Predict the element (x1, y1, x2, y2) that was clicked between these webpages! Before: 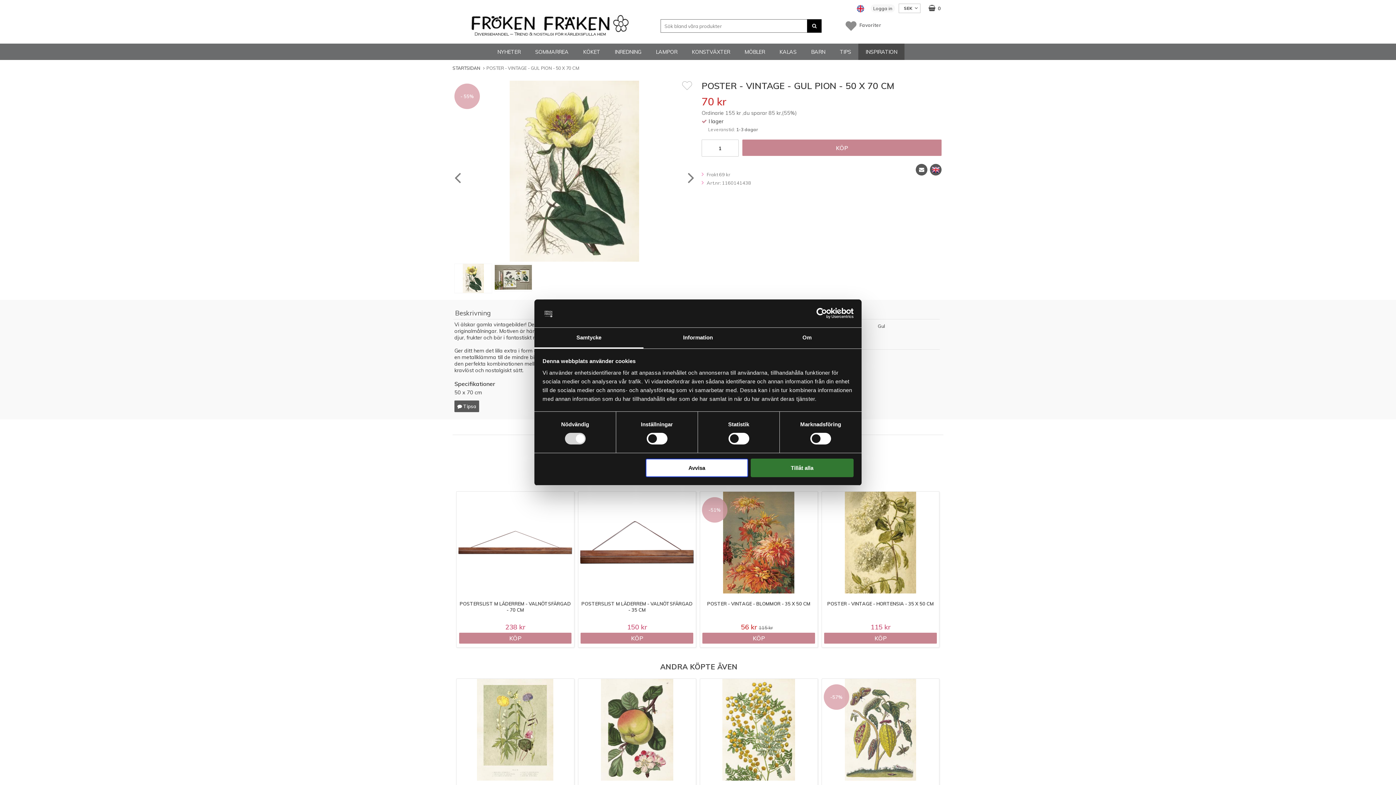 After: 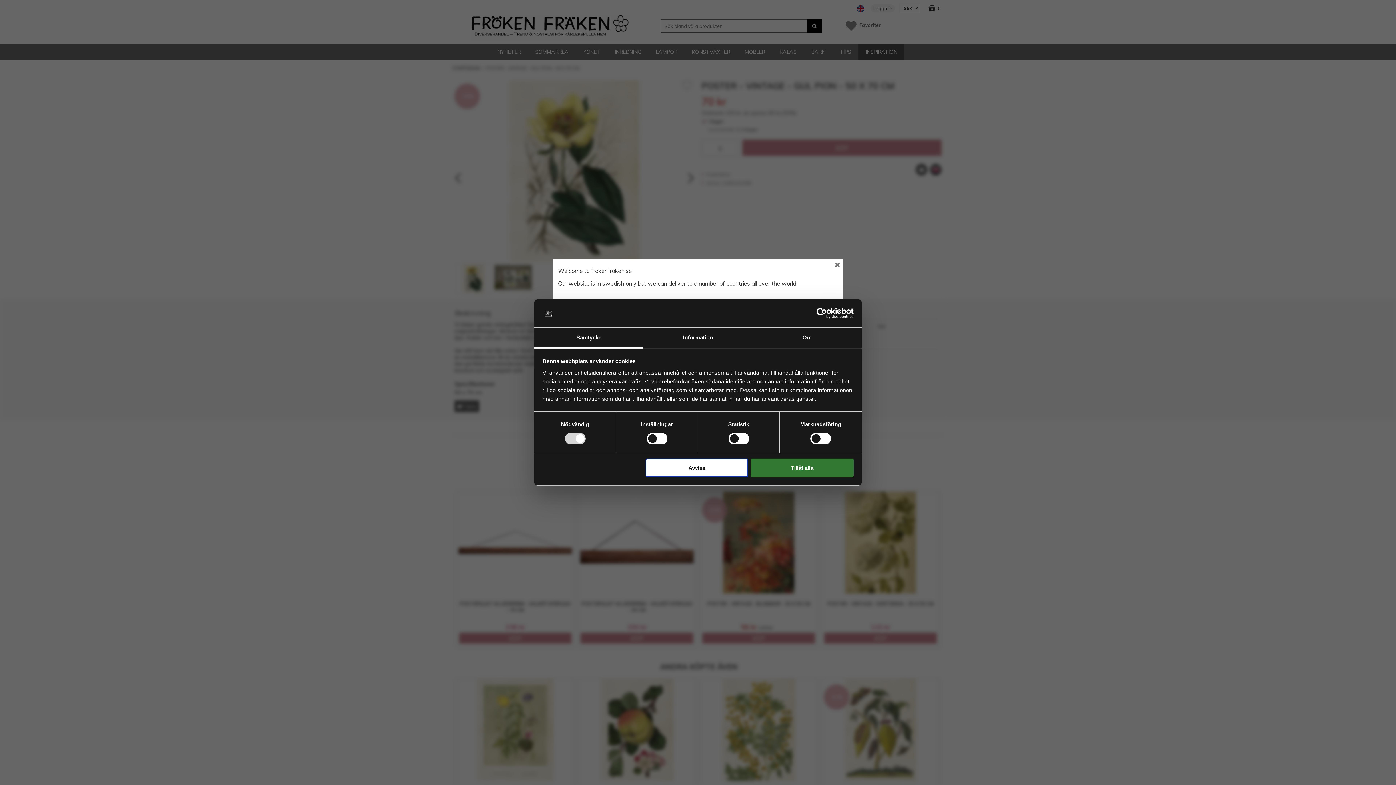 Action: bbox: (930, 164, 941, 175)